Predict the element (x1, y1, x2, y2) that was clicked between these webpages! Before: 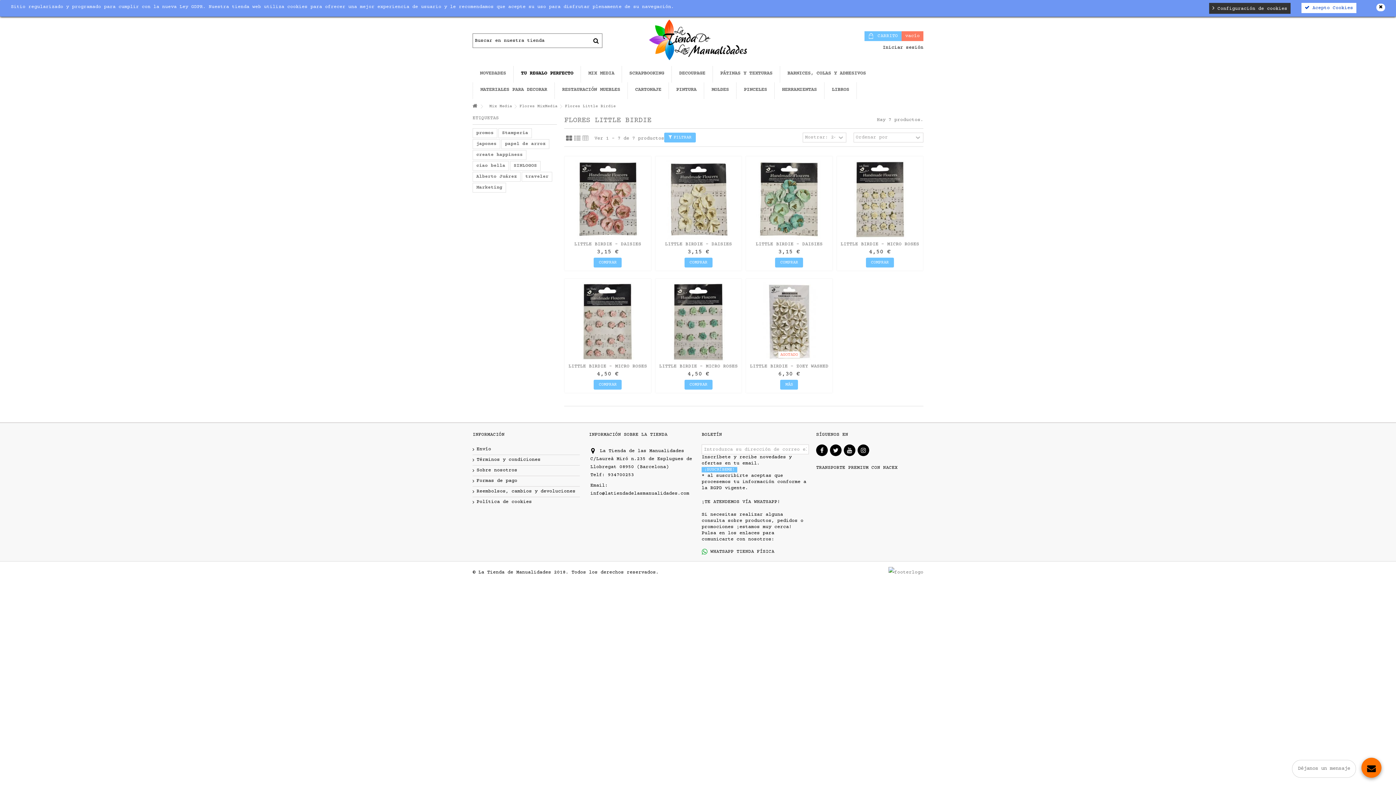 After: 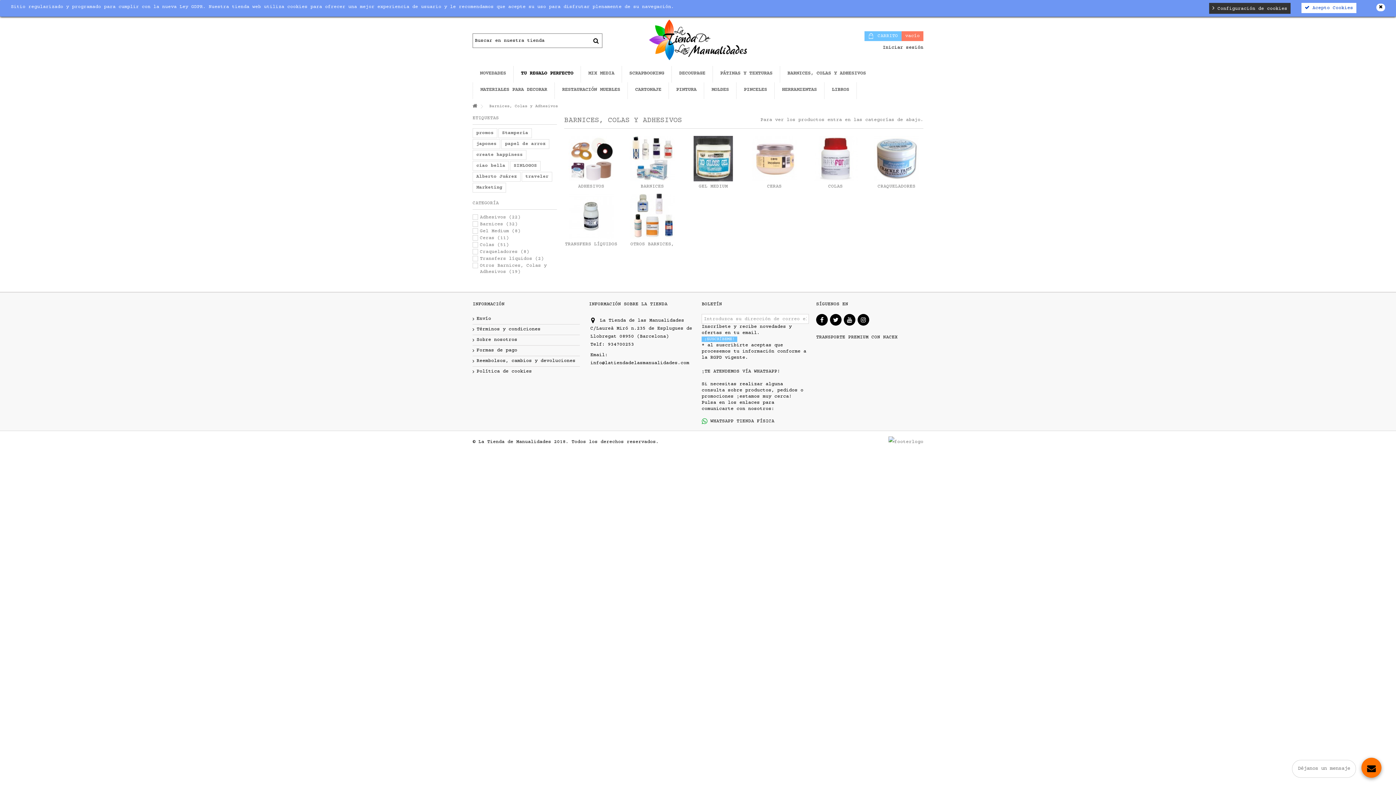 Action: label: BARNICES, COLAS Y ADHESIVOS bbox: (780, 66, 873, 82)